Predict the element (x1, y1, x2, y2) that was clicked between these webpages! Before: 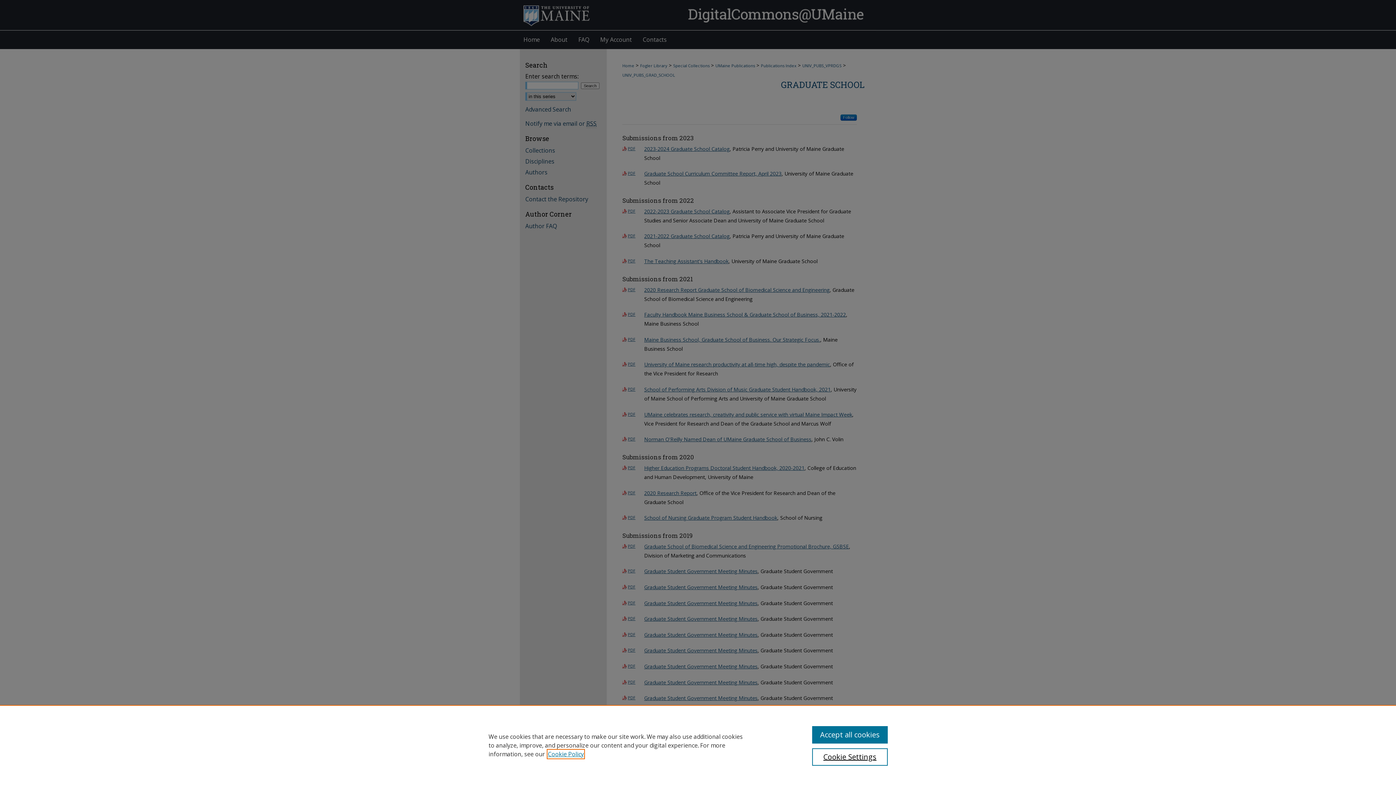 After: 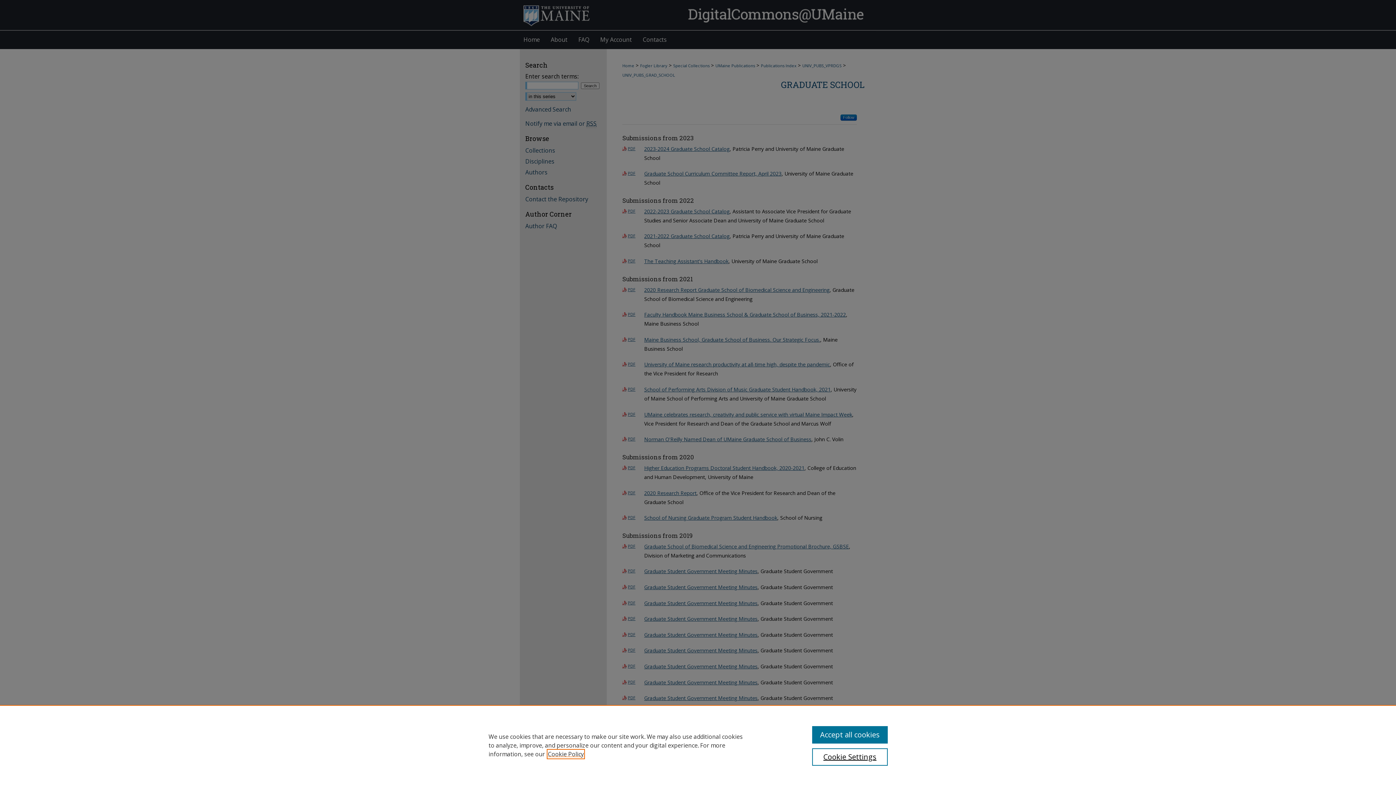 Action: bbox: (548, 750, 584, 758) label: , opens in a new tab